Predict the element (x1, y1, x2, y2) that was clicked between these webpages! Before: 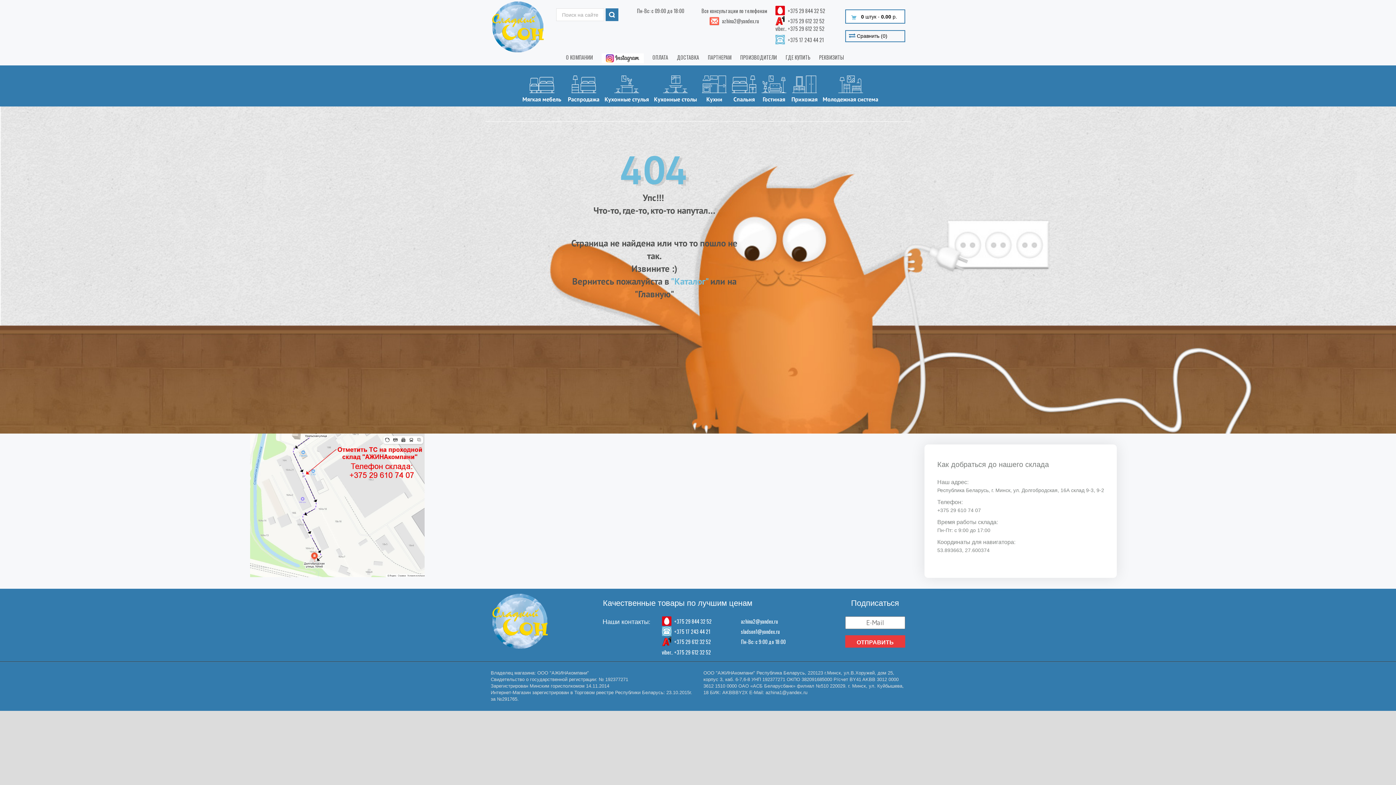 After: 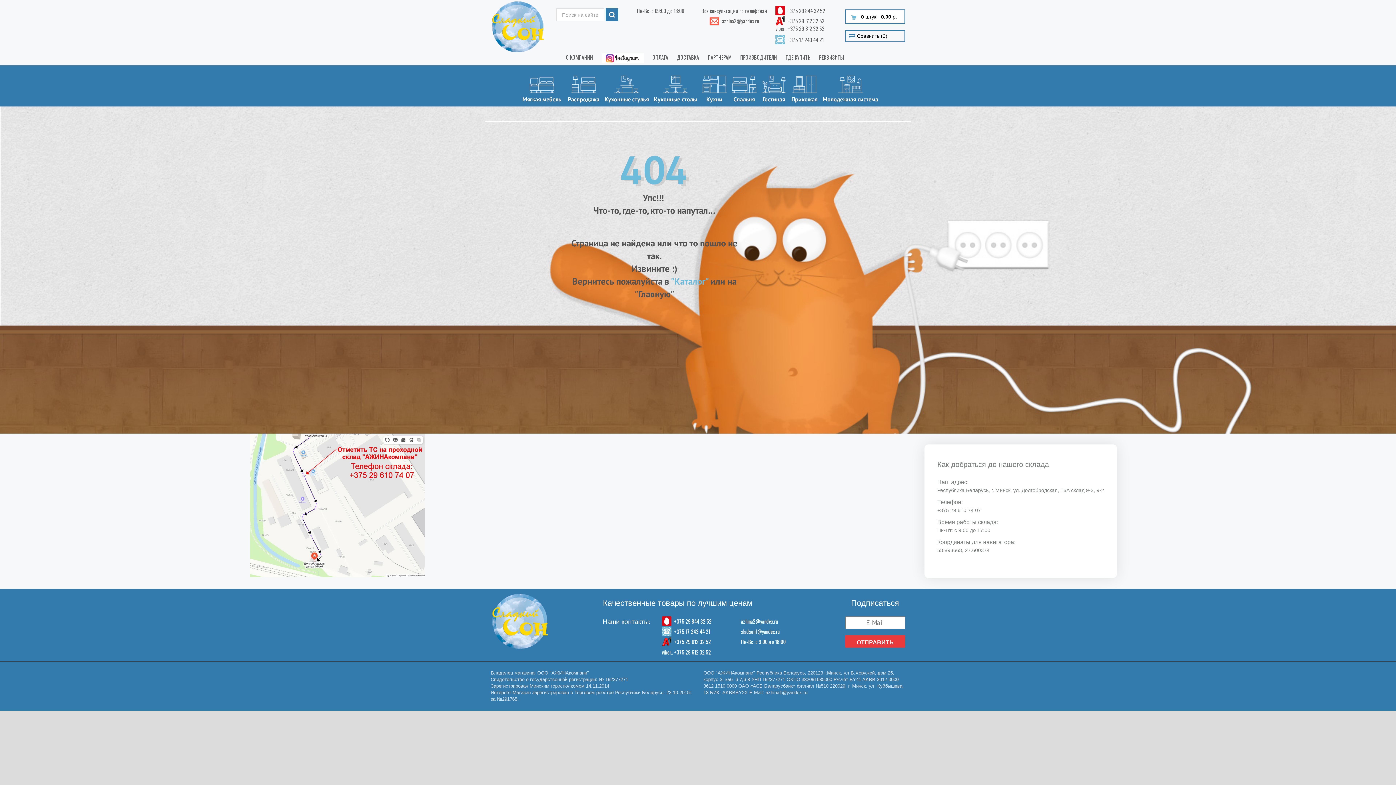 Action: bbox: (670, 275, 708, 287) label: "Каталог"